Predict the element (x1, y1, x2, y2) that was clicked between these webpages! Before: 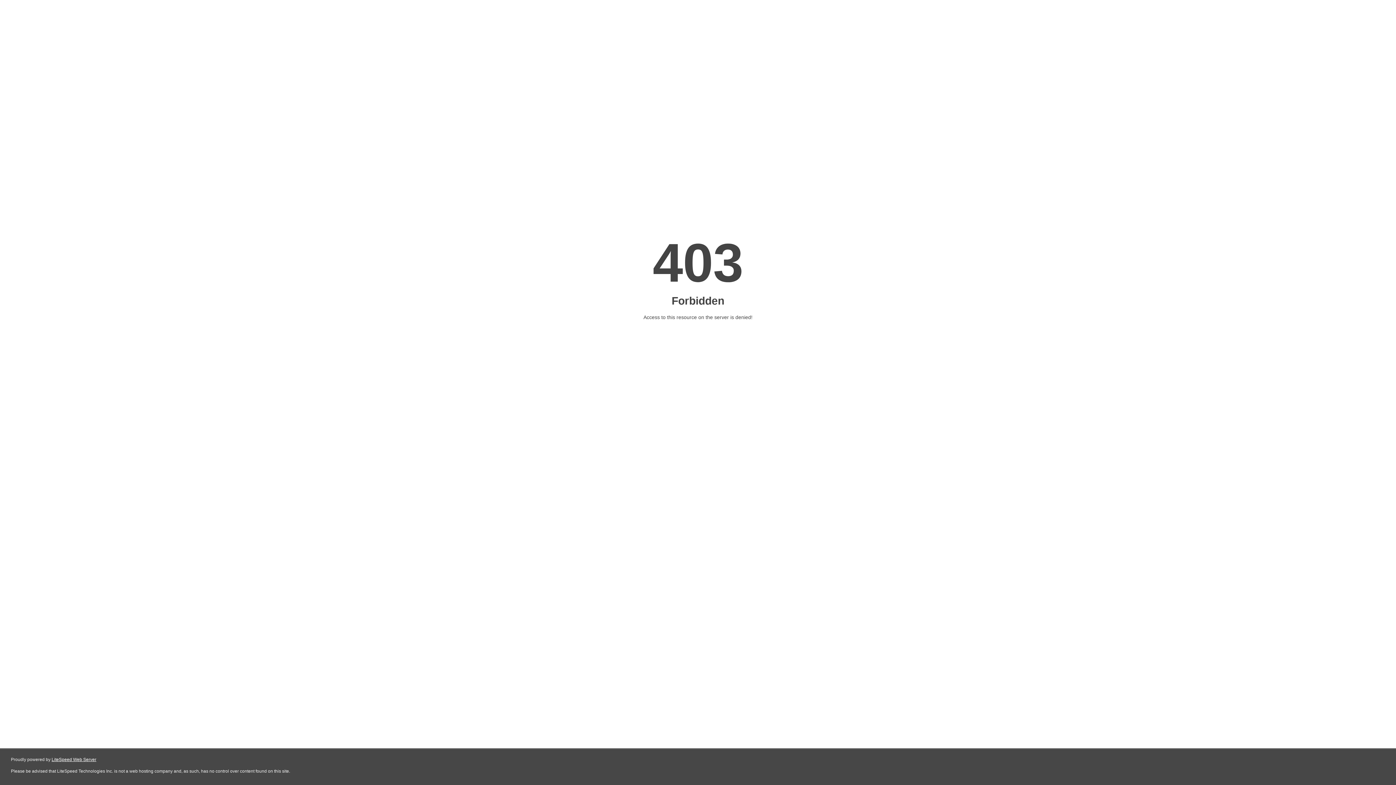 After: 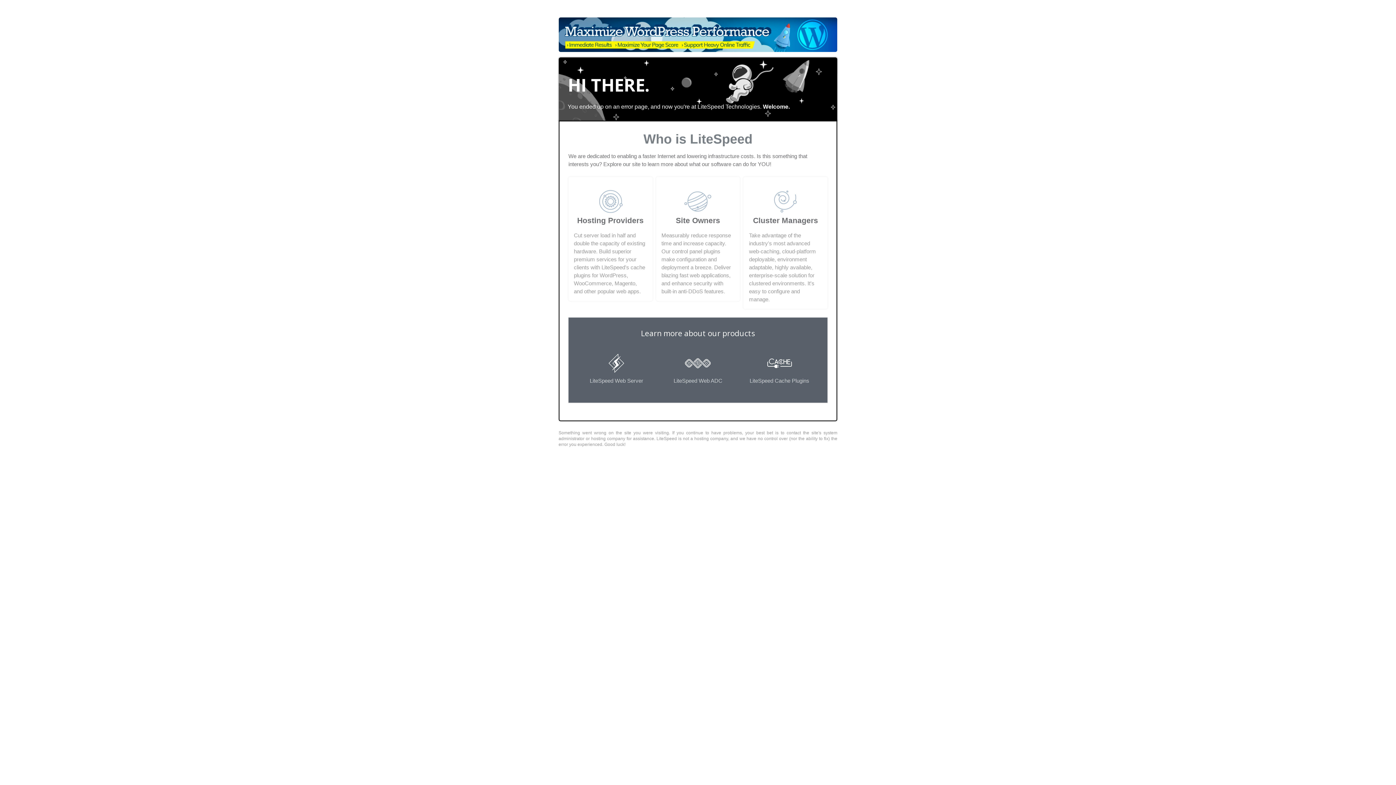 Action: bbox: (51, 757, 96, 762) label: LiteSpeed Web Server